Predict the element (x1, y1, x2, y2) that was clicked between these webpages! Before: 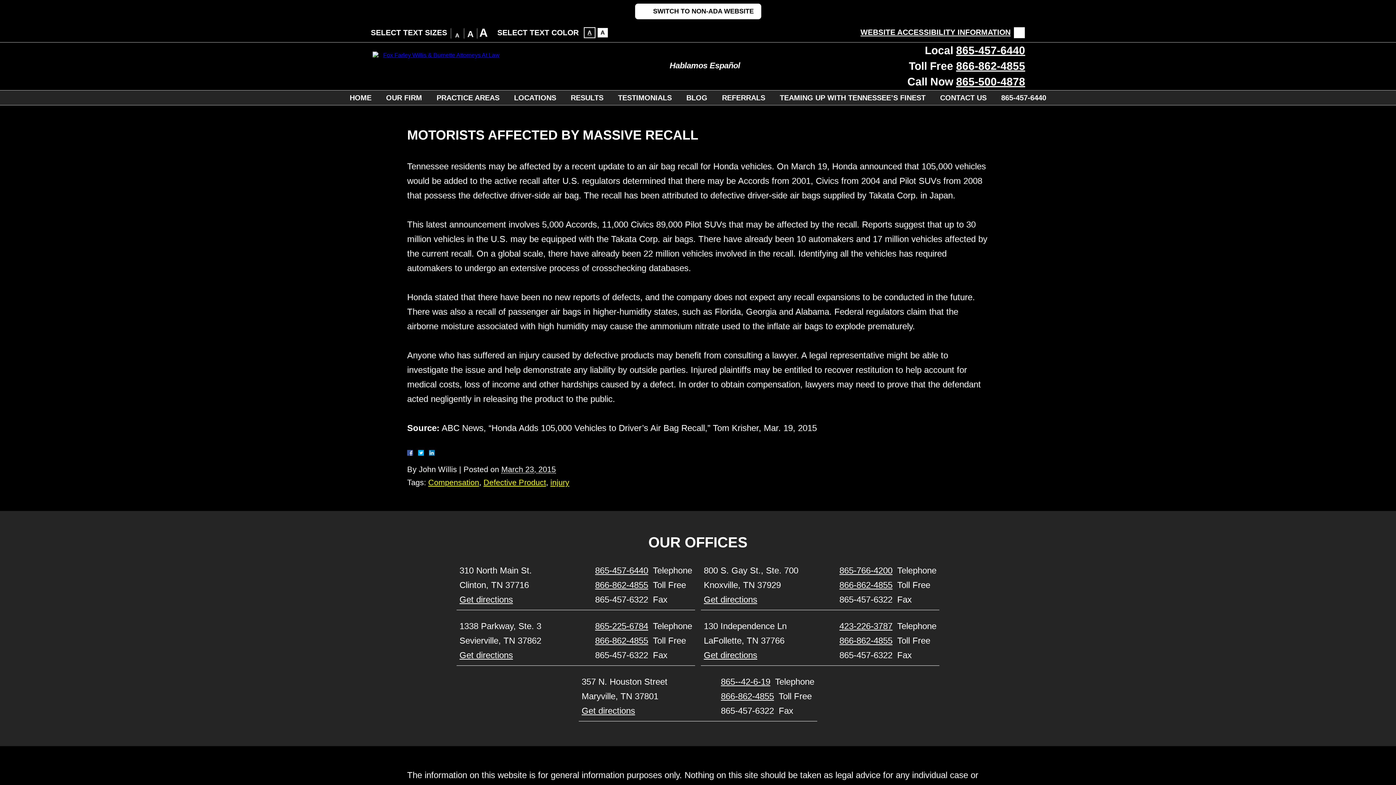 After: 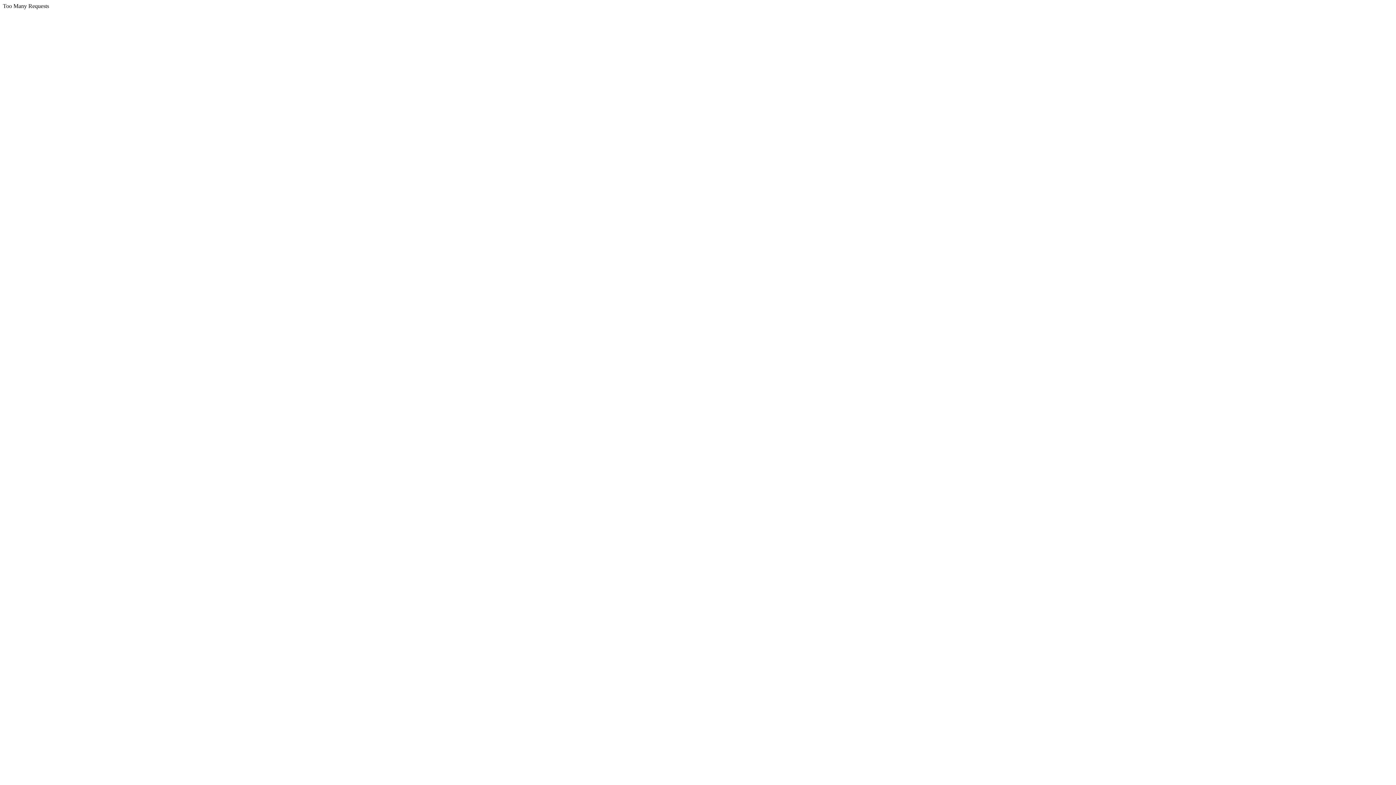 Action: label: Defective Product bbox: (483, 478, 546, 487)